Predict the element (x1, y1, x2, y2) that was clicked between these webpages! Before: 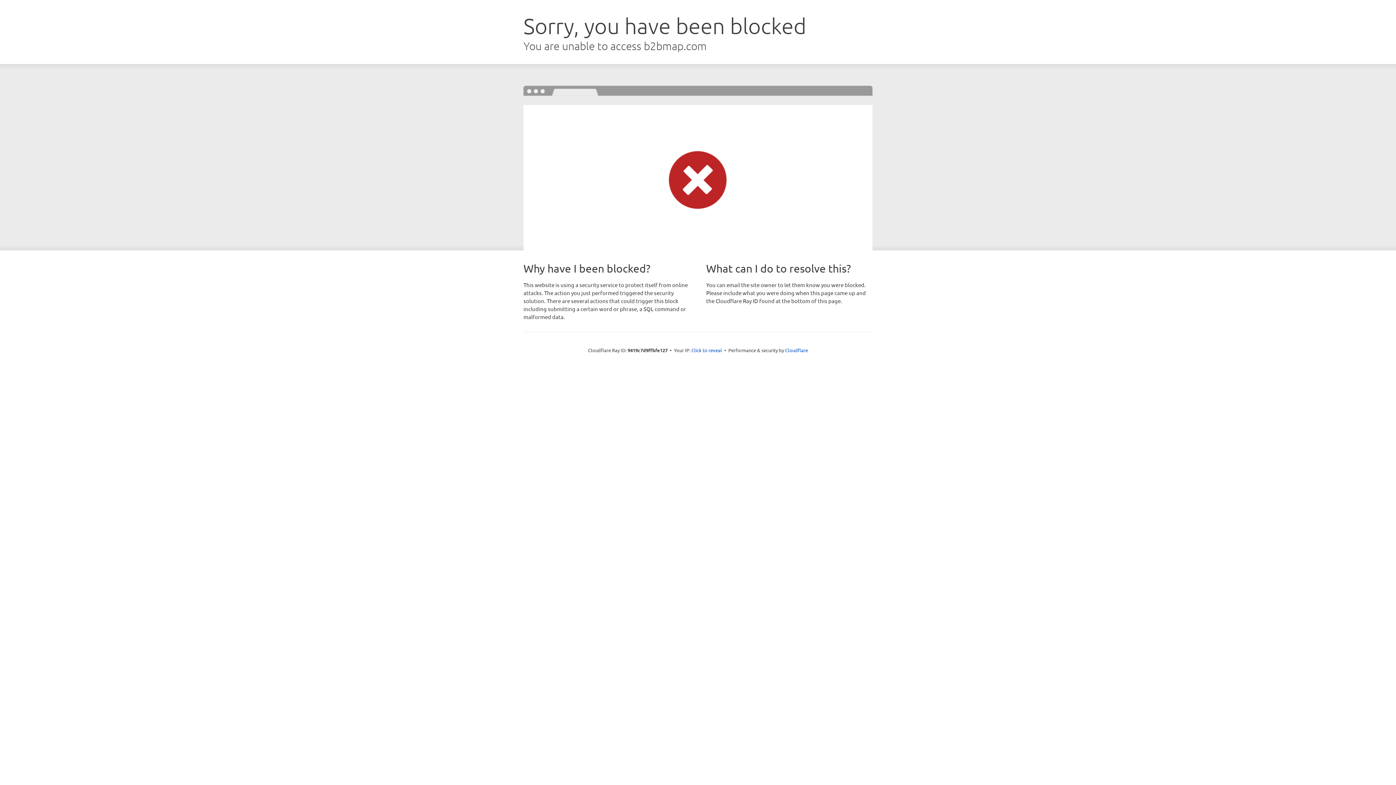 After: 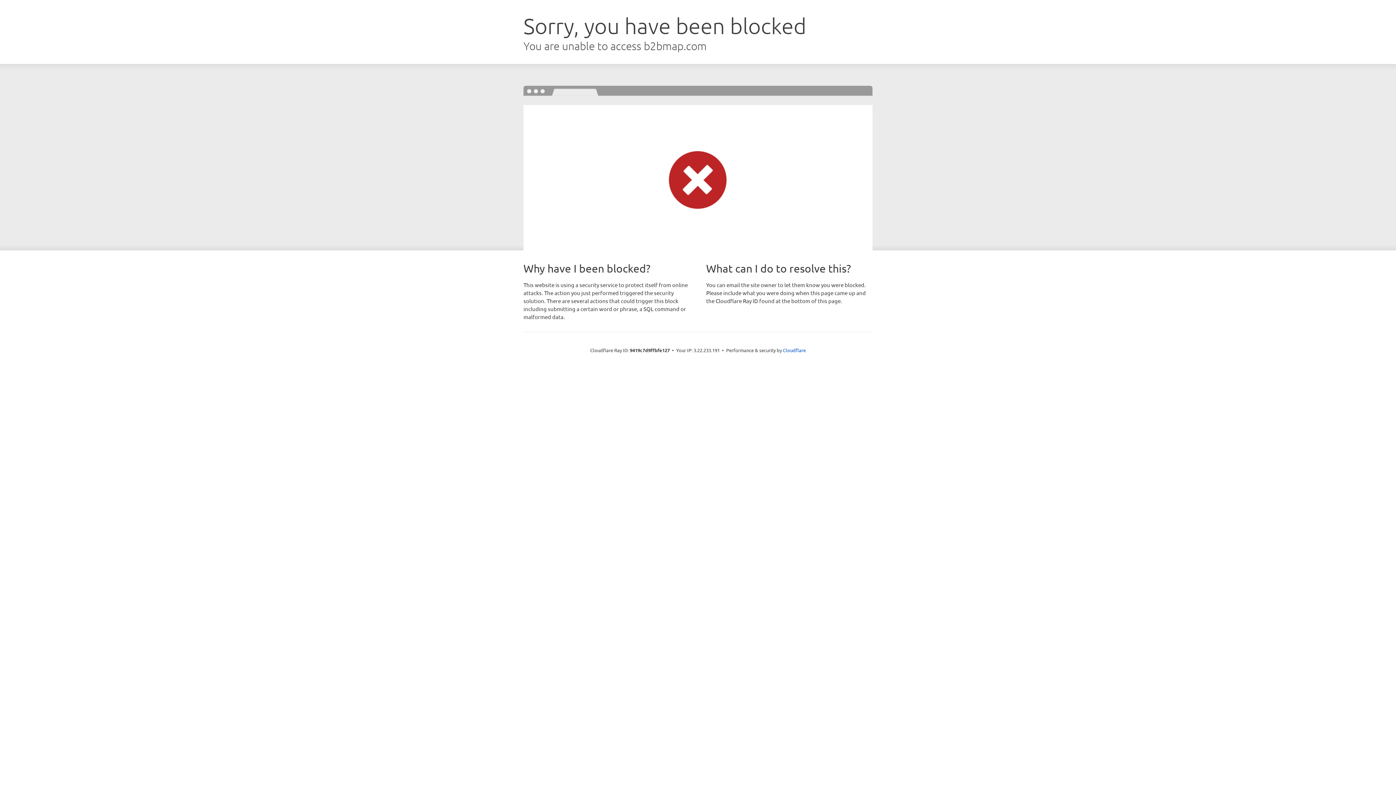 Action: label: Click to reveal bbox: (691, 346, 722, 353)